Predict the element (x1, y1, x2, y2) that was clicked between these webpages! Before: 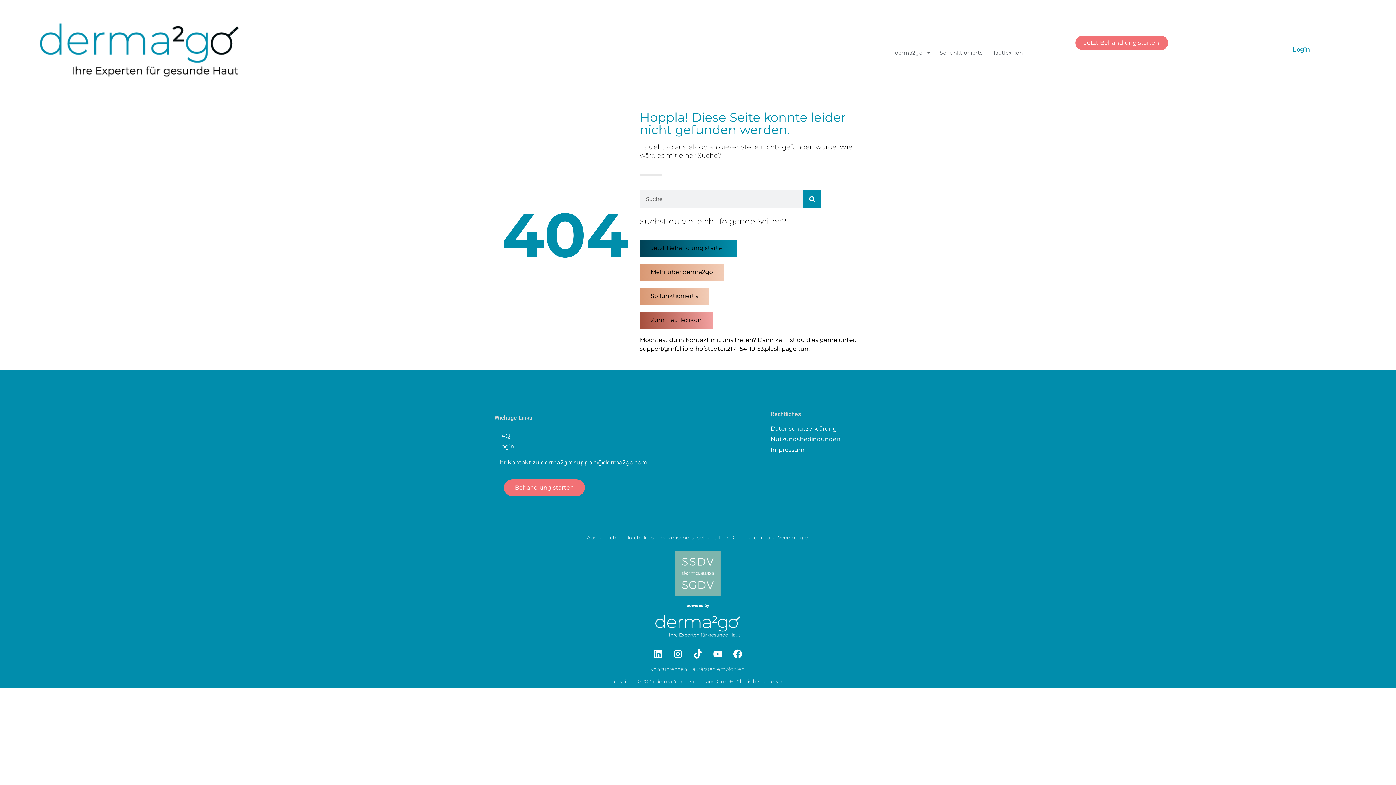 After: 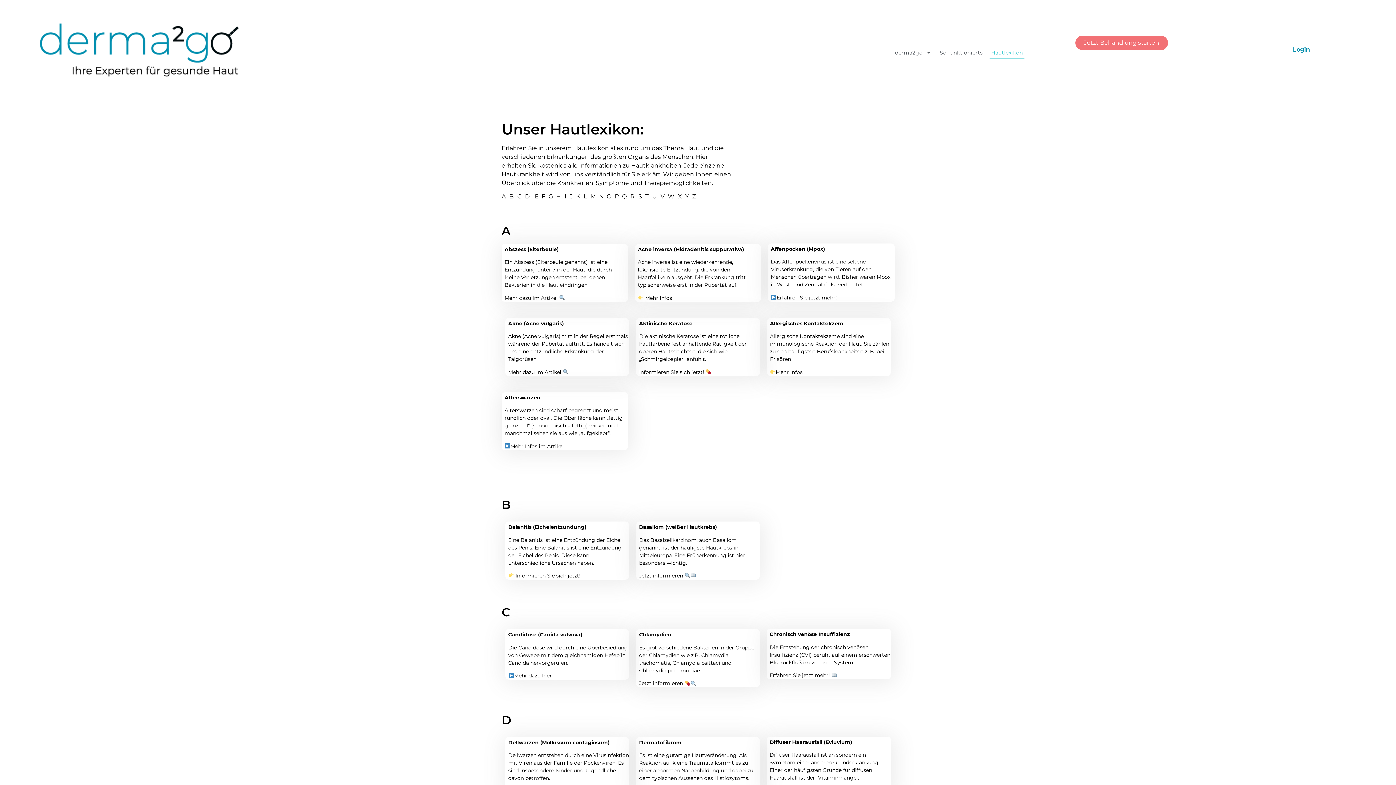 Action: bbox: (639, 312, 712, 328) label: Zum Hautlexikon